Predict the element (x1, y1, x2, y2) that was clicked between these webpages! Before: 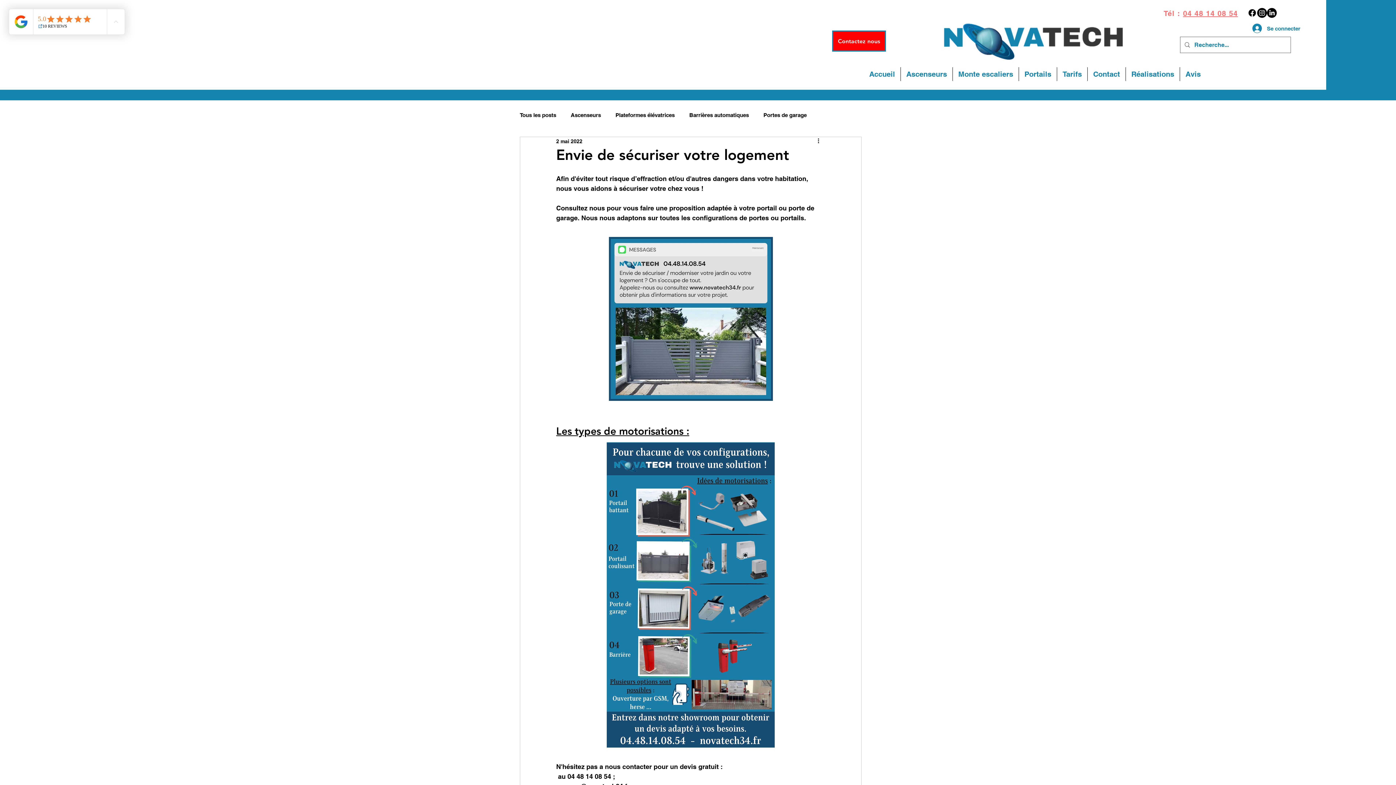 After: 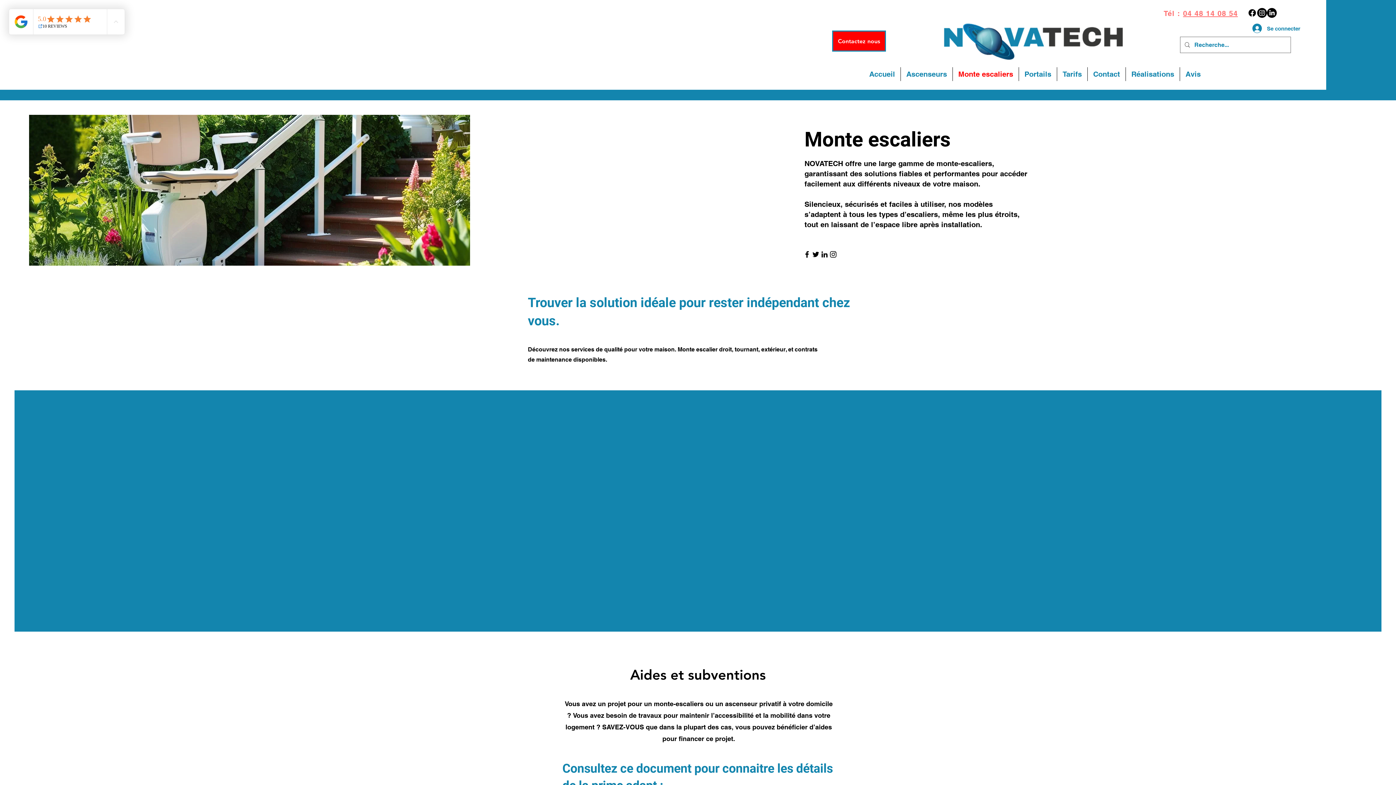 Action: label: Monte escaliers bbox: (953, 67, 1018, 81)